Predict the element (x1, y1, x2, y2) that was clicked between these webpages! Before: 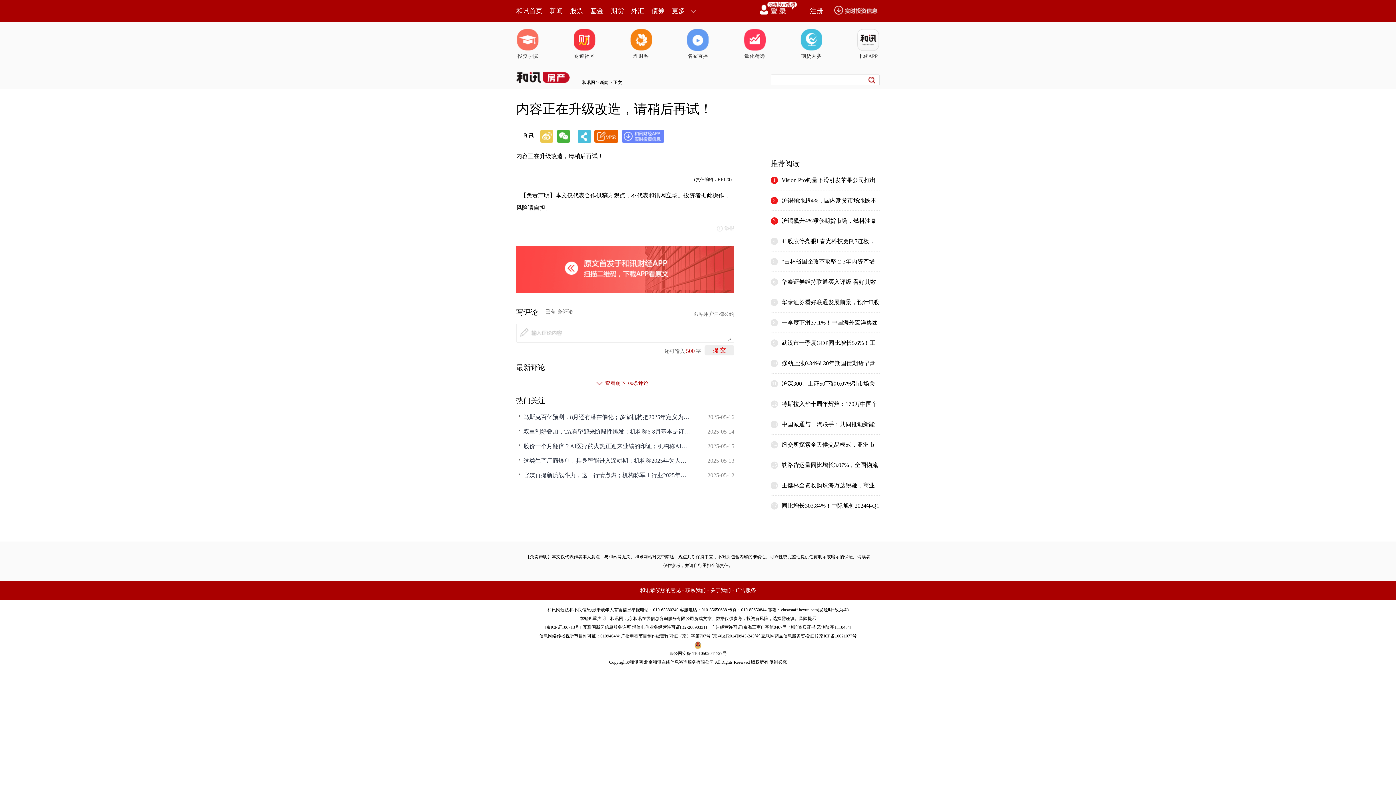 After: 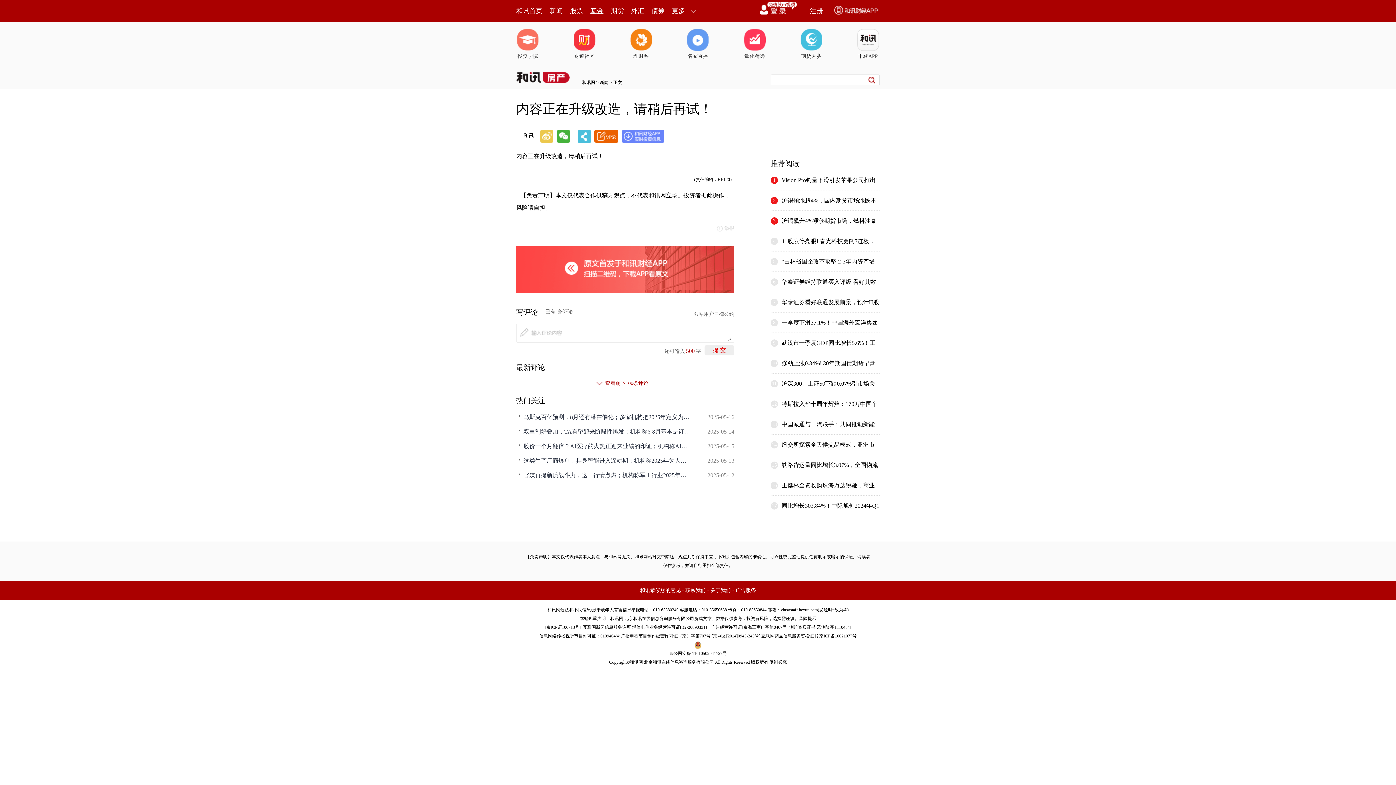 Action: bbox: (590, 0, 603, 21) label: 基金